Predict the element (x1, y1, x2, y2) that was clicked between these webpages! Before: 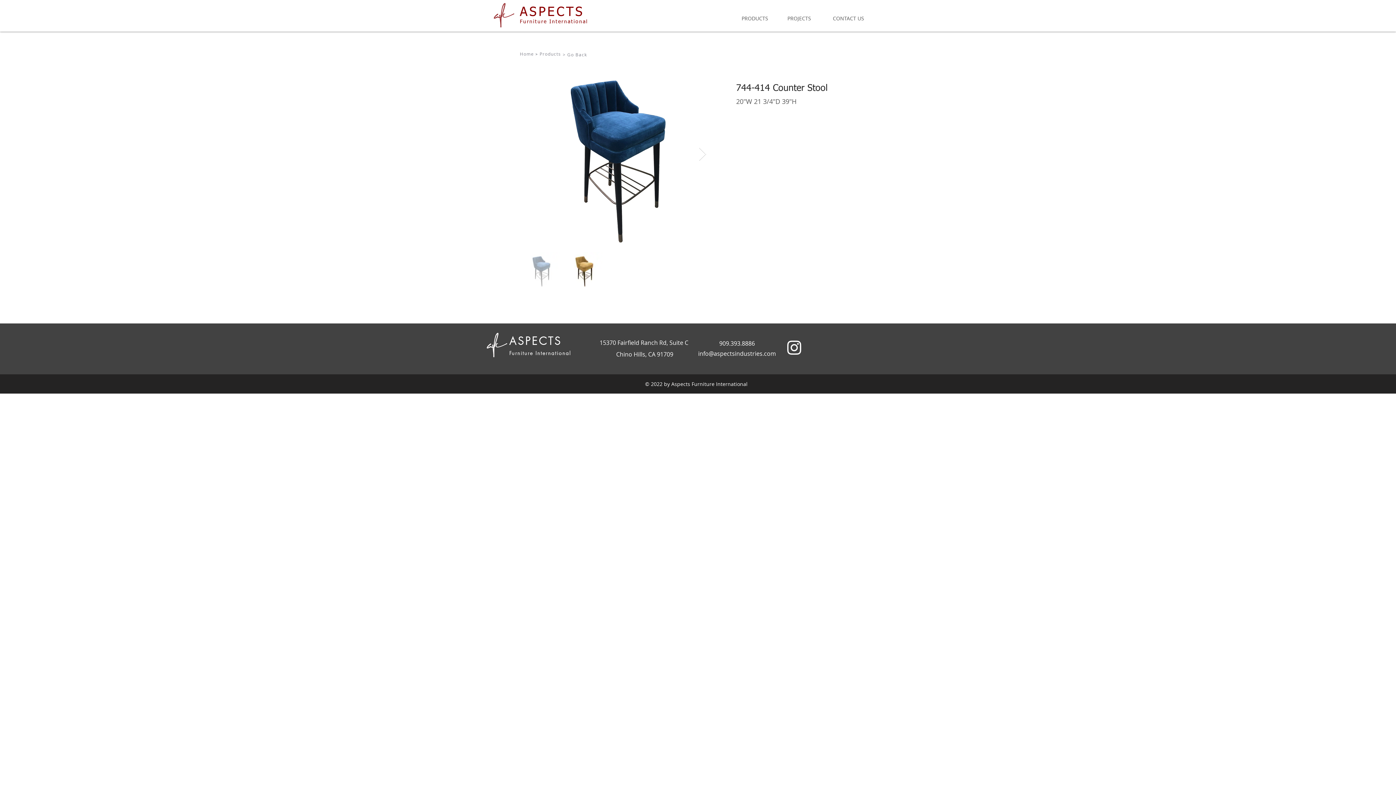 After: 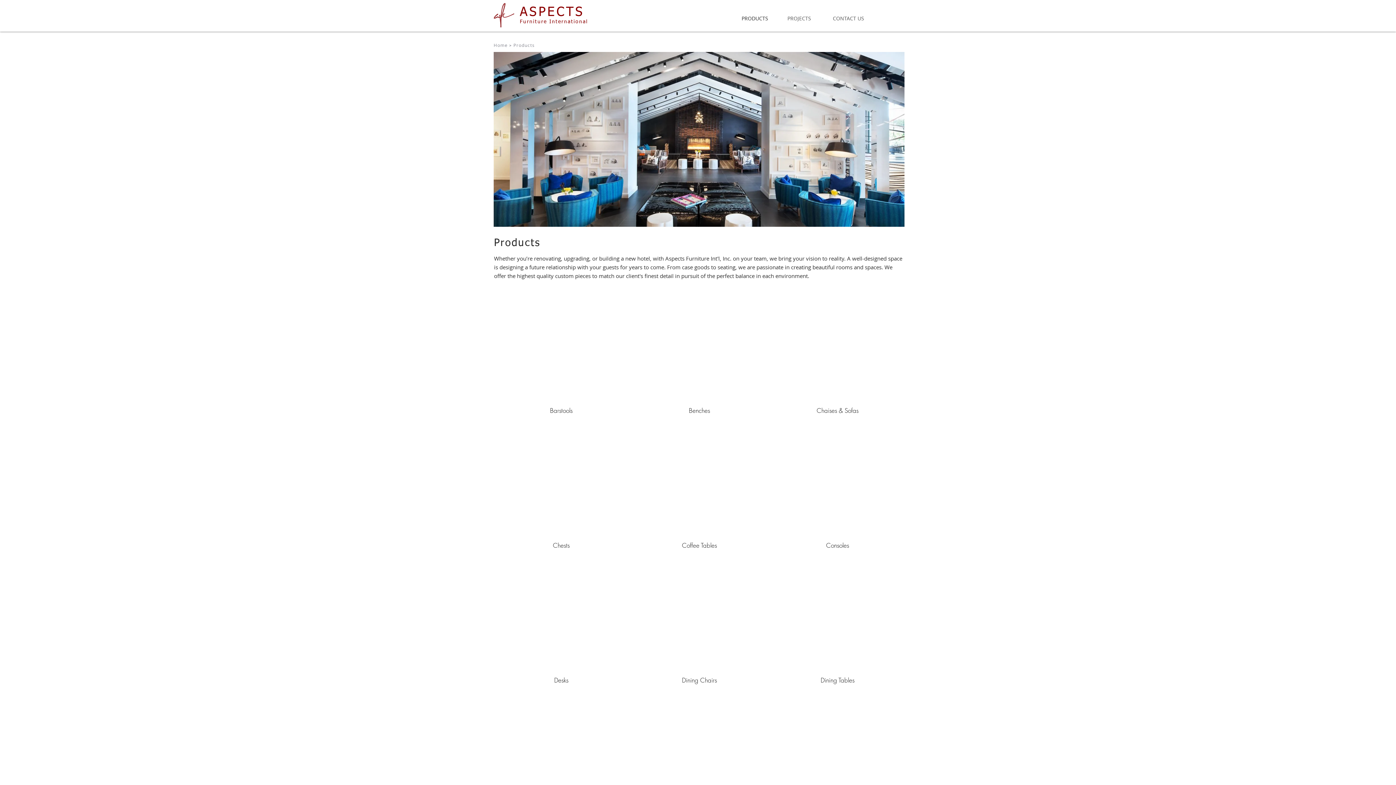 Action: label: PRODUCTS bbox: (736, 9, 782, 27)